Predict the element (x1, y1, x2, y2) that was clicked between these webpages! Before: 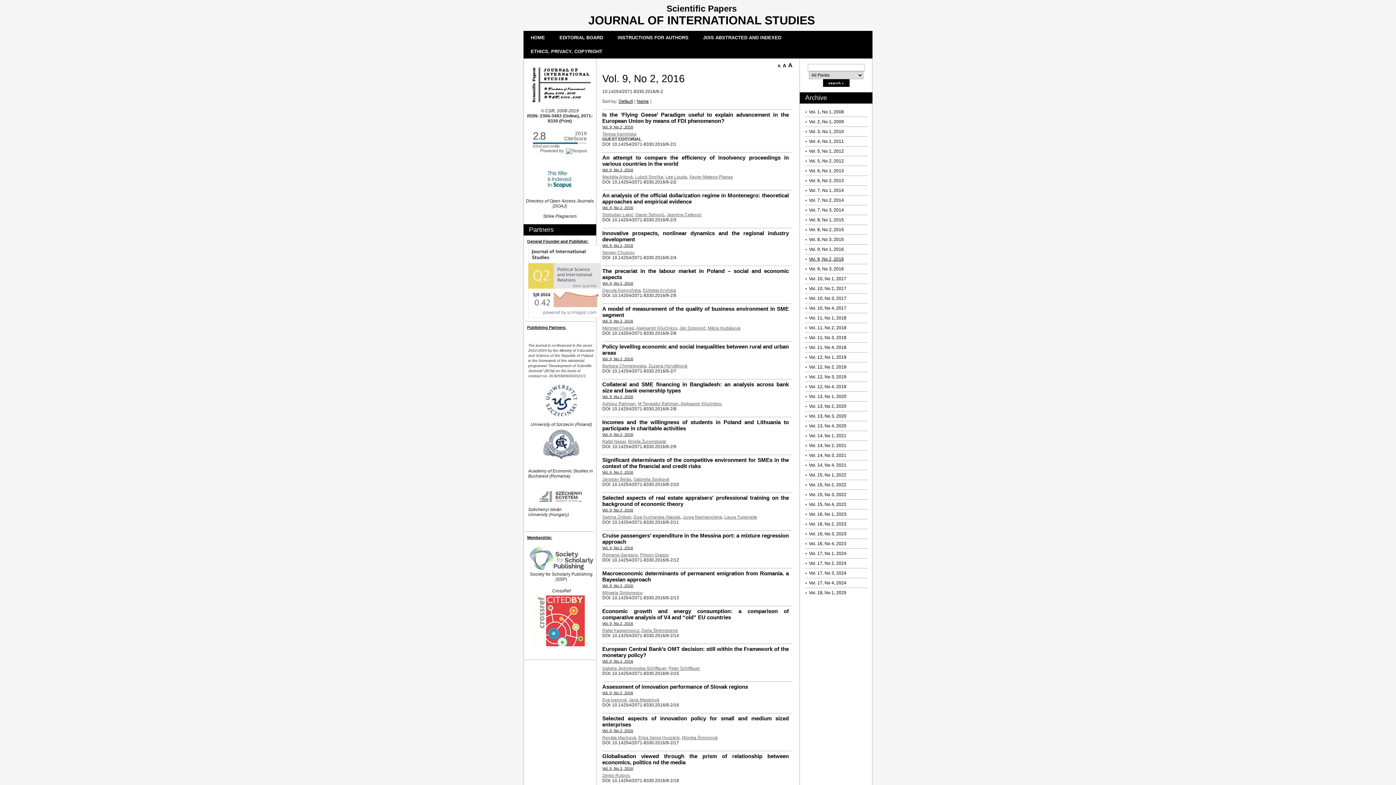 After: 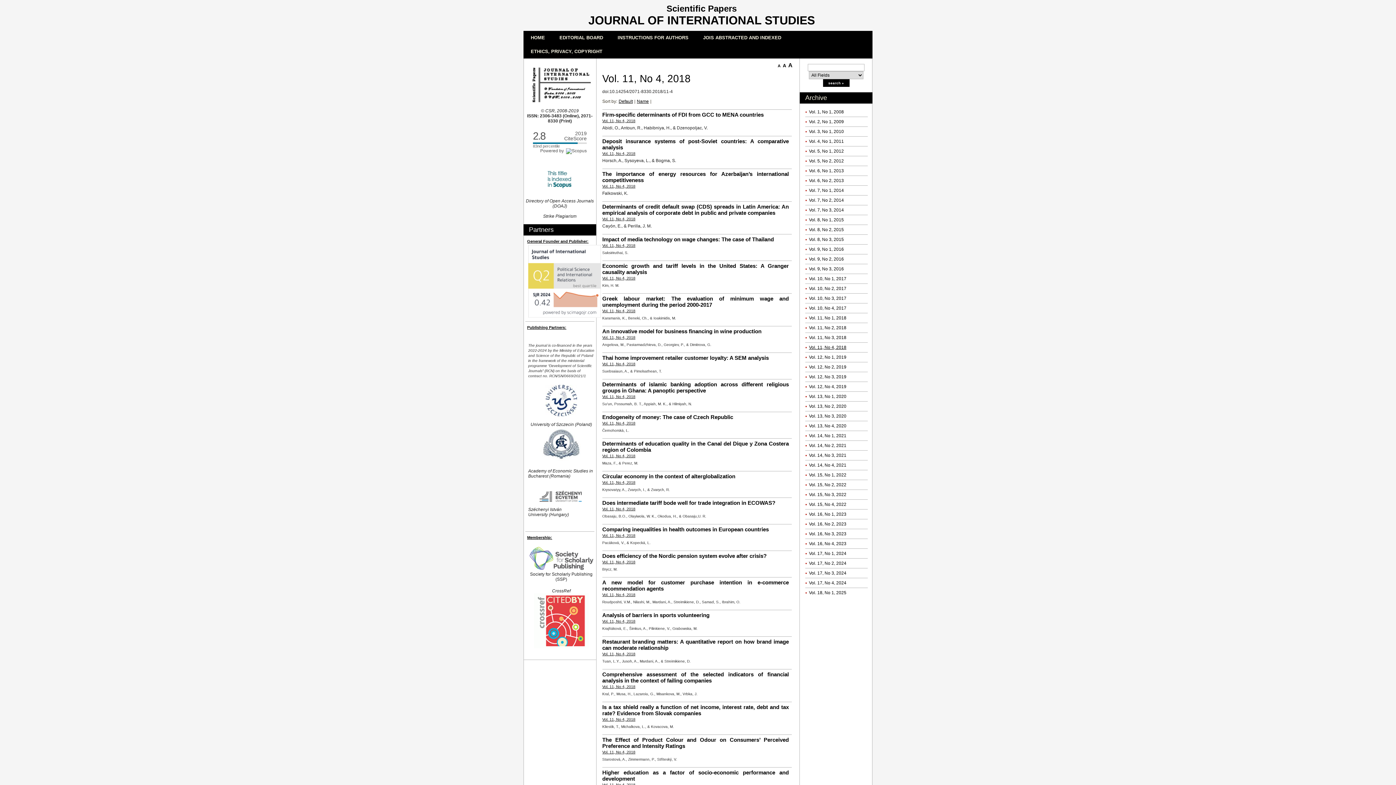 Action: label: Vol. 11, No 4, 2018 bbox: (805, 342, 867, 352)